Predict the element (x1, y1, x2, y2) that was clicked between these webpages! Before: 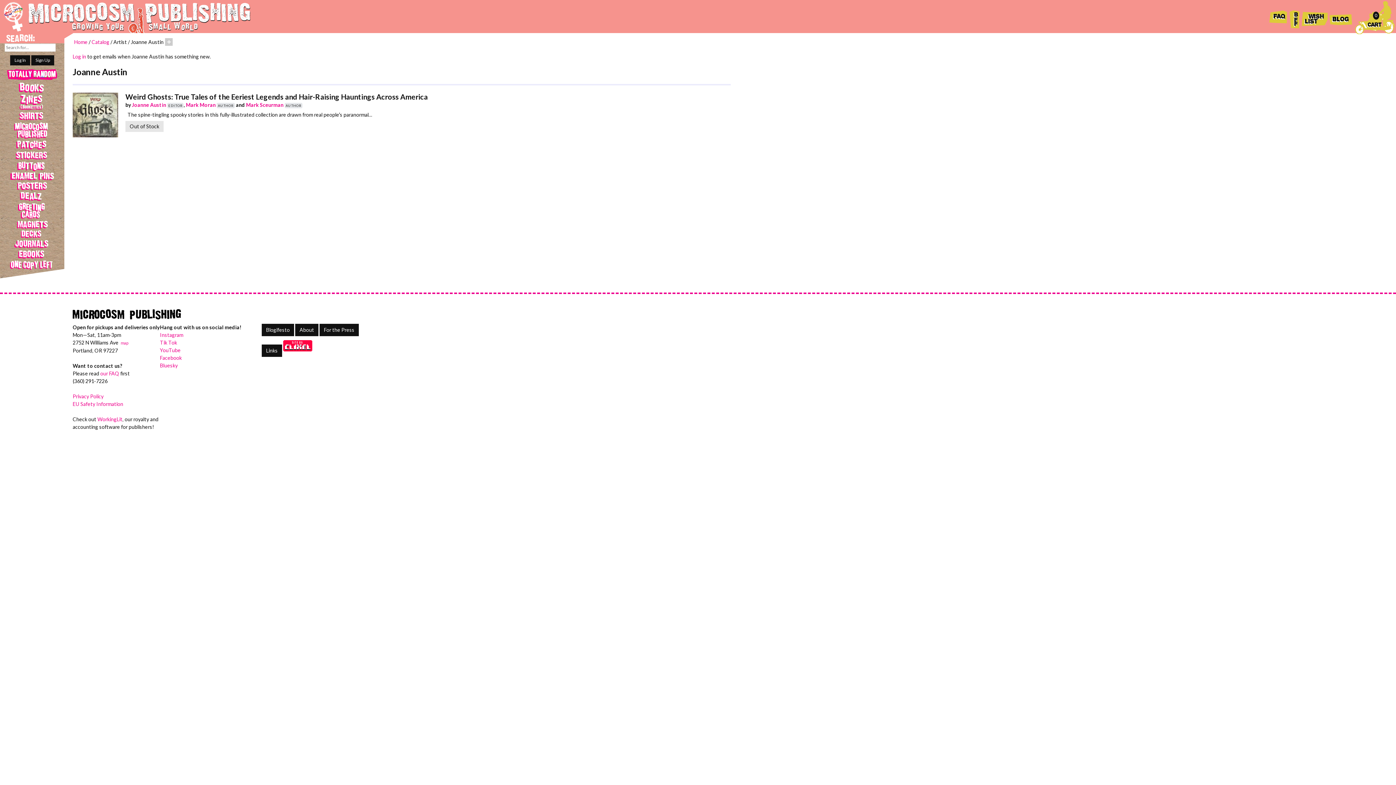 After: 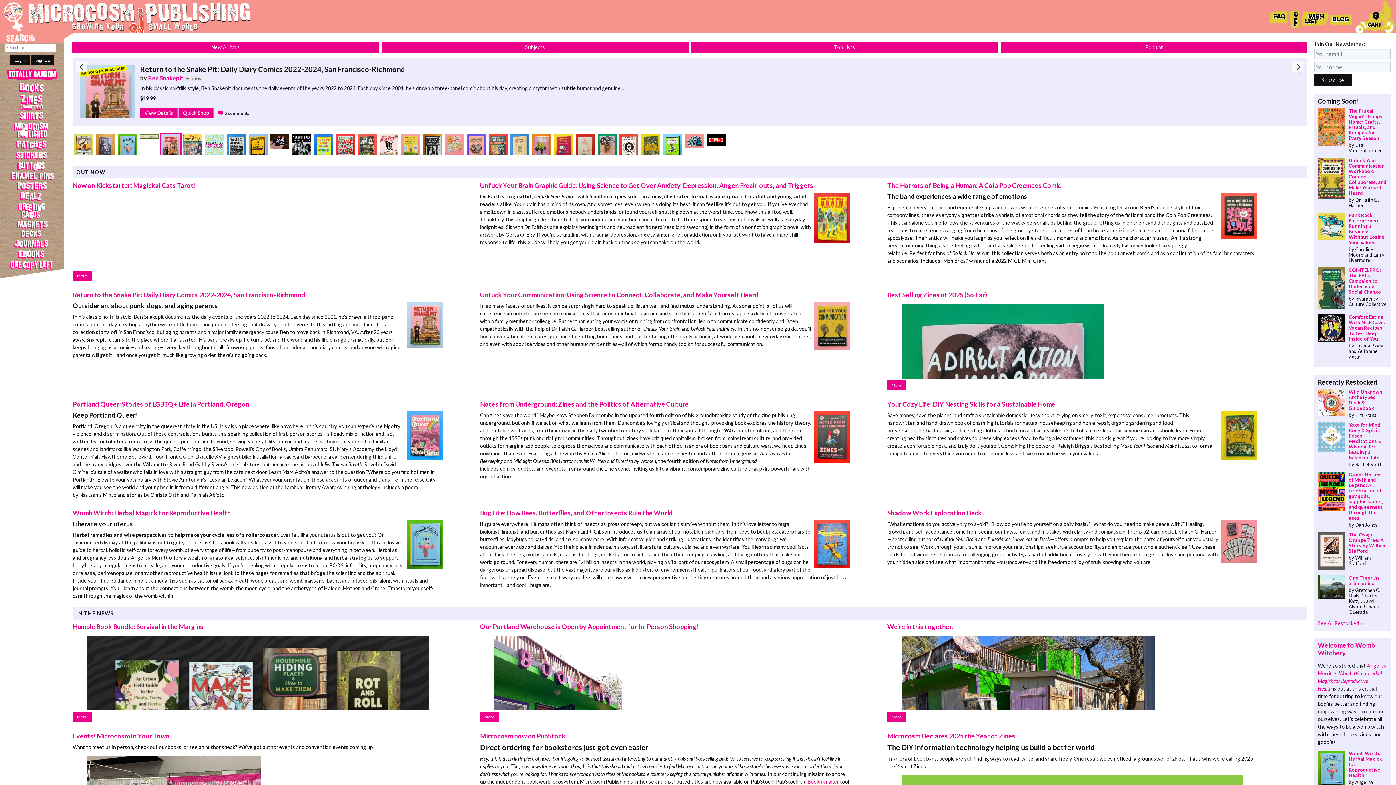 Action: bbox: (0, 0, 232, 33) label: back to Microcosm Publishing homepage